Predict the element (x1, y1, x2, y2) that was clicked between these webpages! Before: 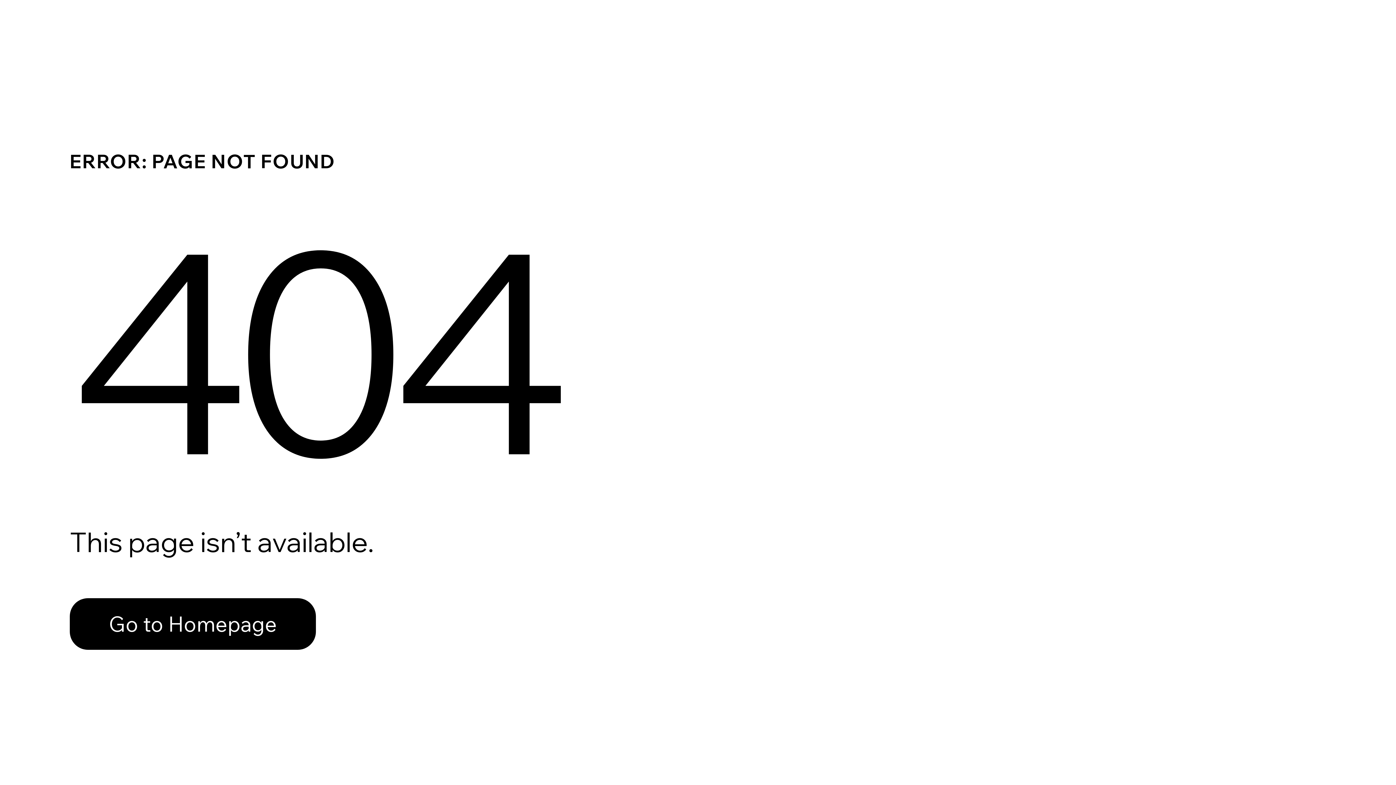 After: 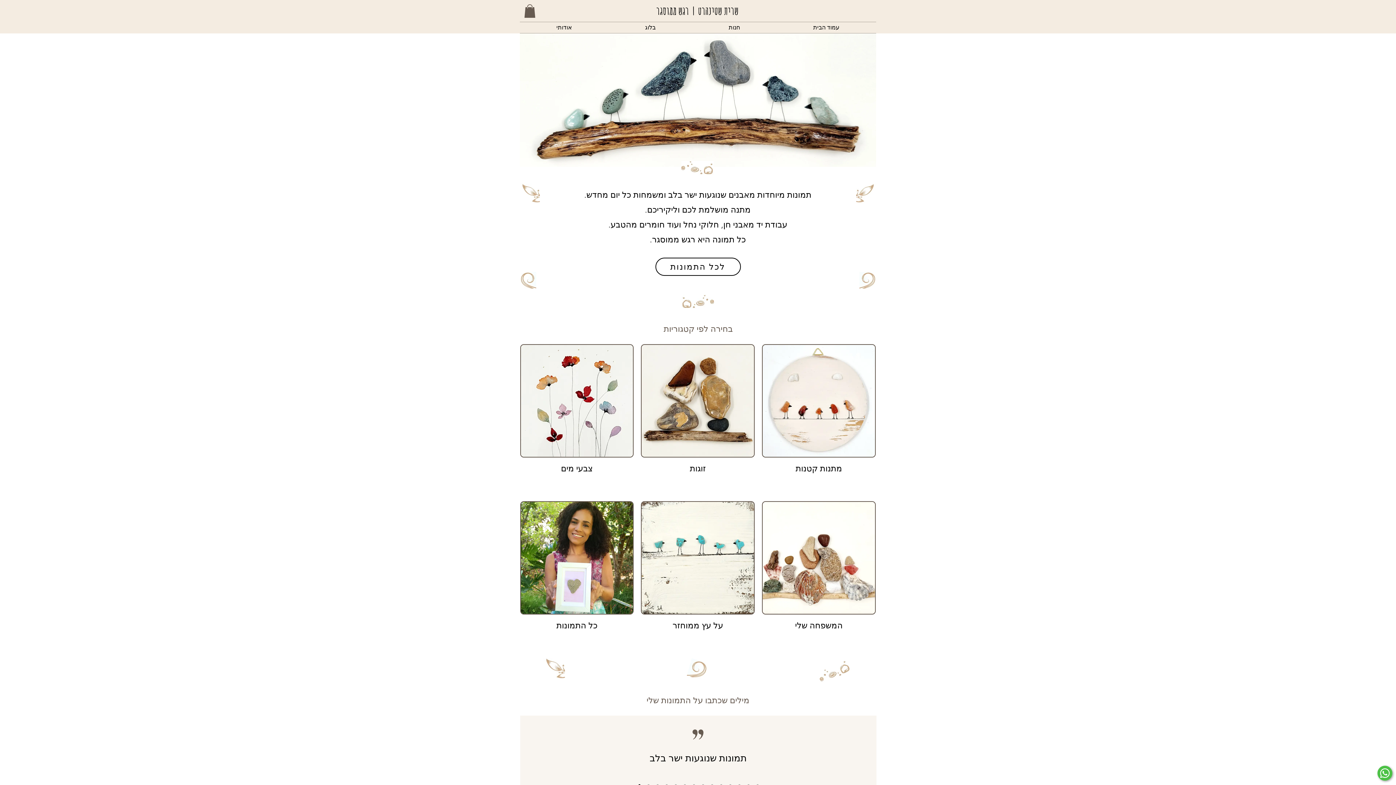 Action: bbox: (69, 582, 768, 659) label: Go to Homepage